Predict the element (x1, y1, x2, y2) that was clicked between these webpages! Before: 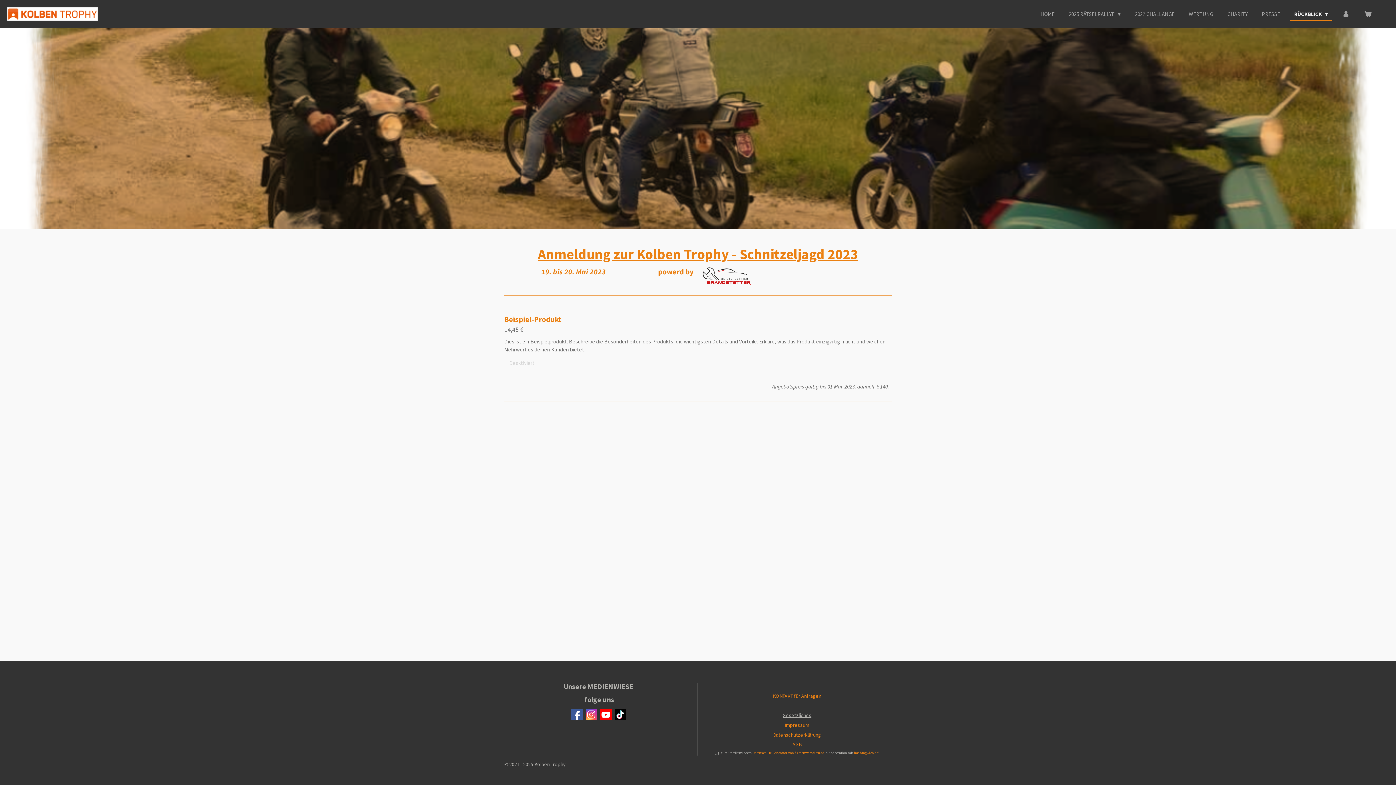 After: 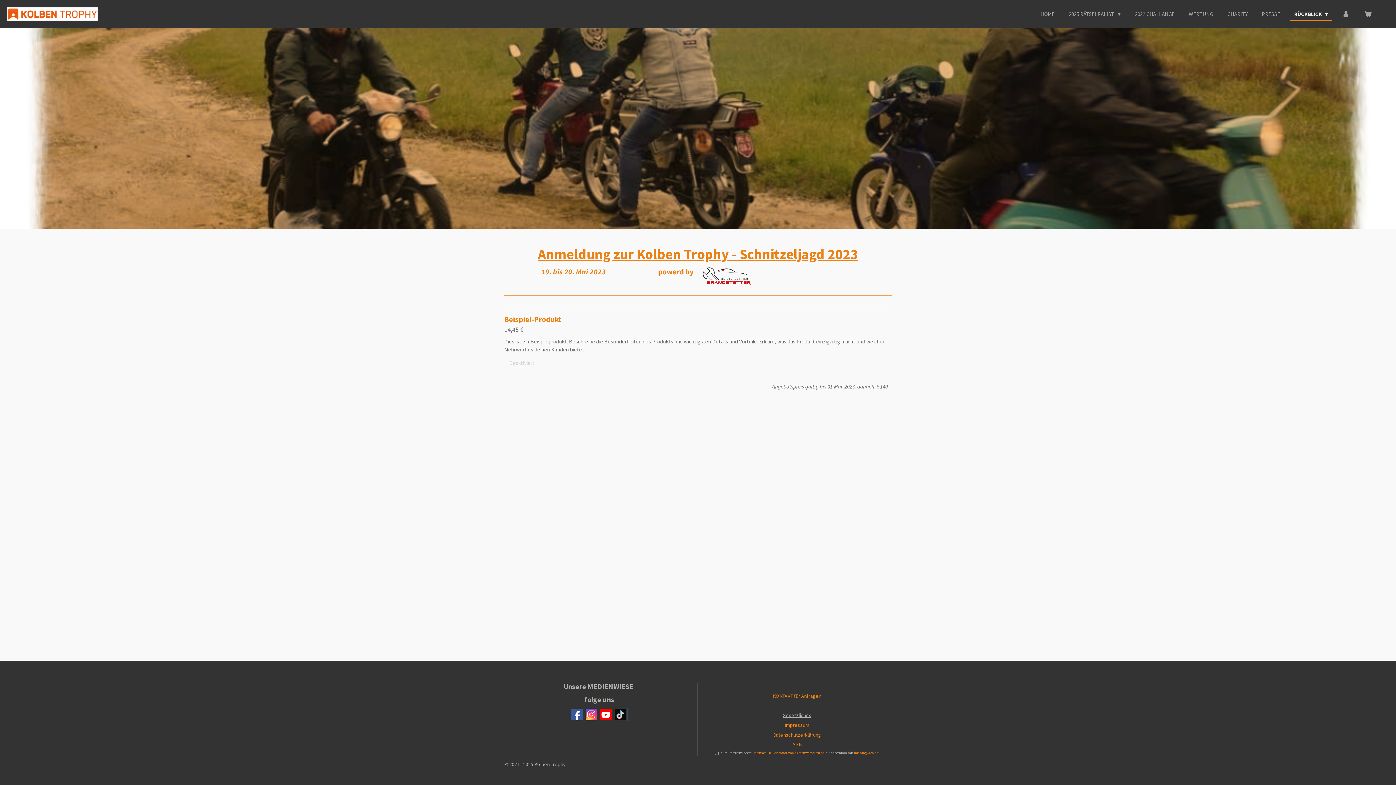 Action: bbox: (614, 709, 626, 720)